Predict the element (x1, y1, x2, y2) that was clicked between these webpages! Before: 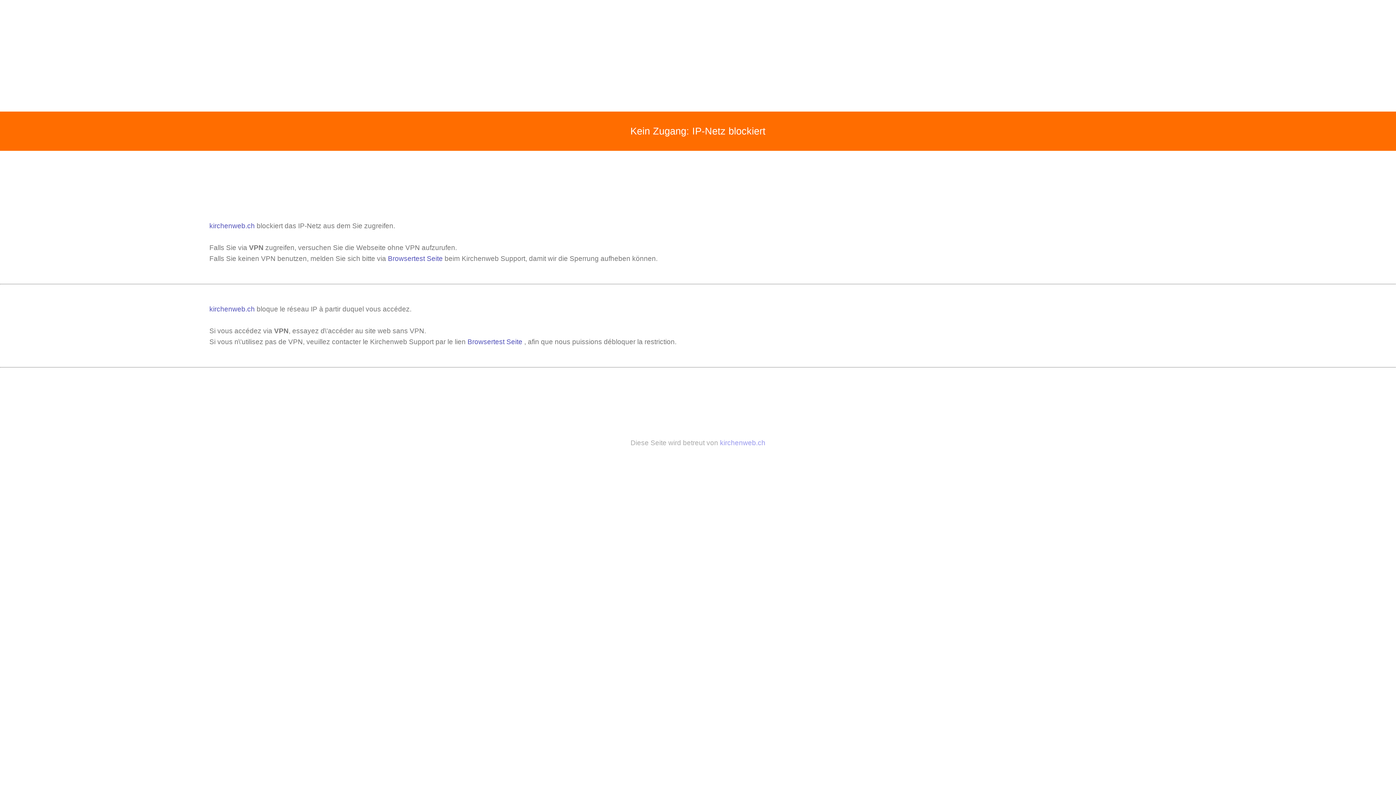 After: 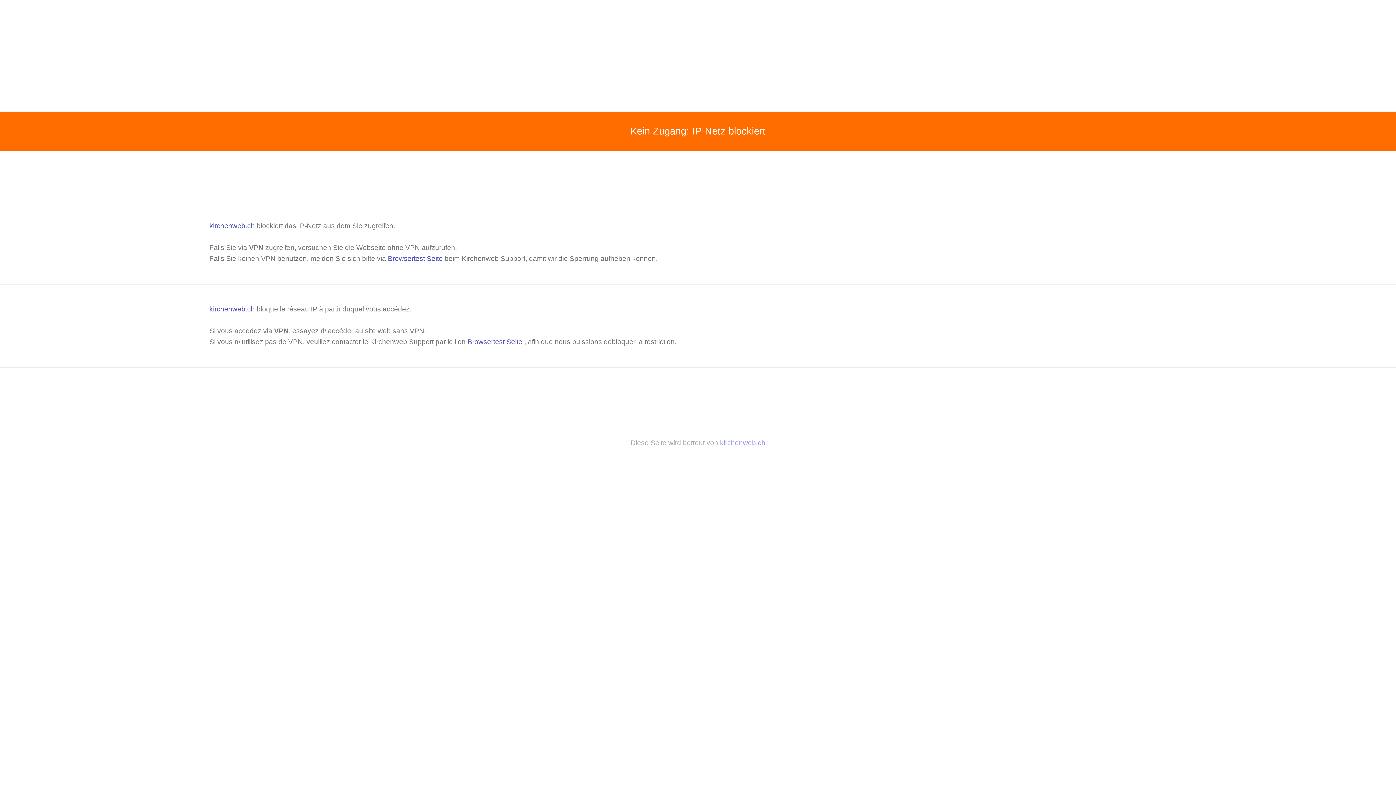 Action: bbox: (209, 305, 256, 313) label: kirchenweb.ch 